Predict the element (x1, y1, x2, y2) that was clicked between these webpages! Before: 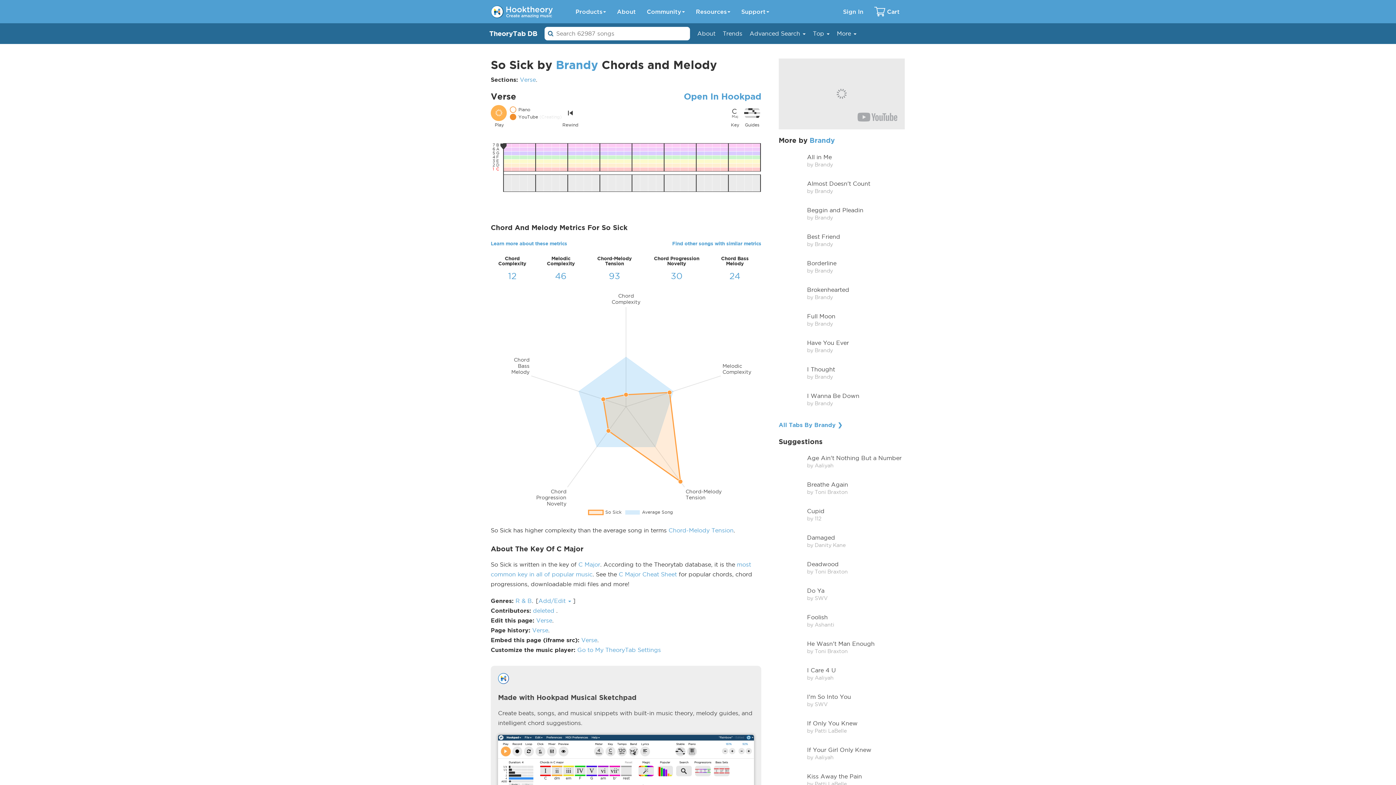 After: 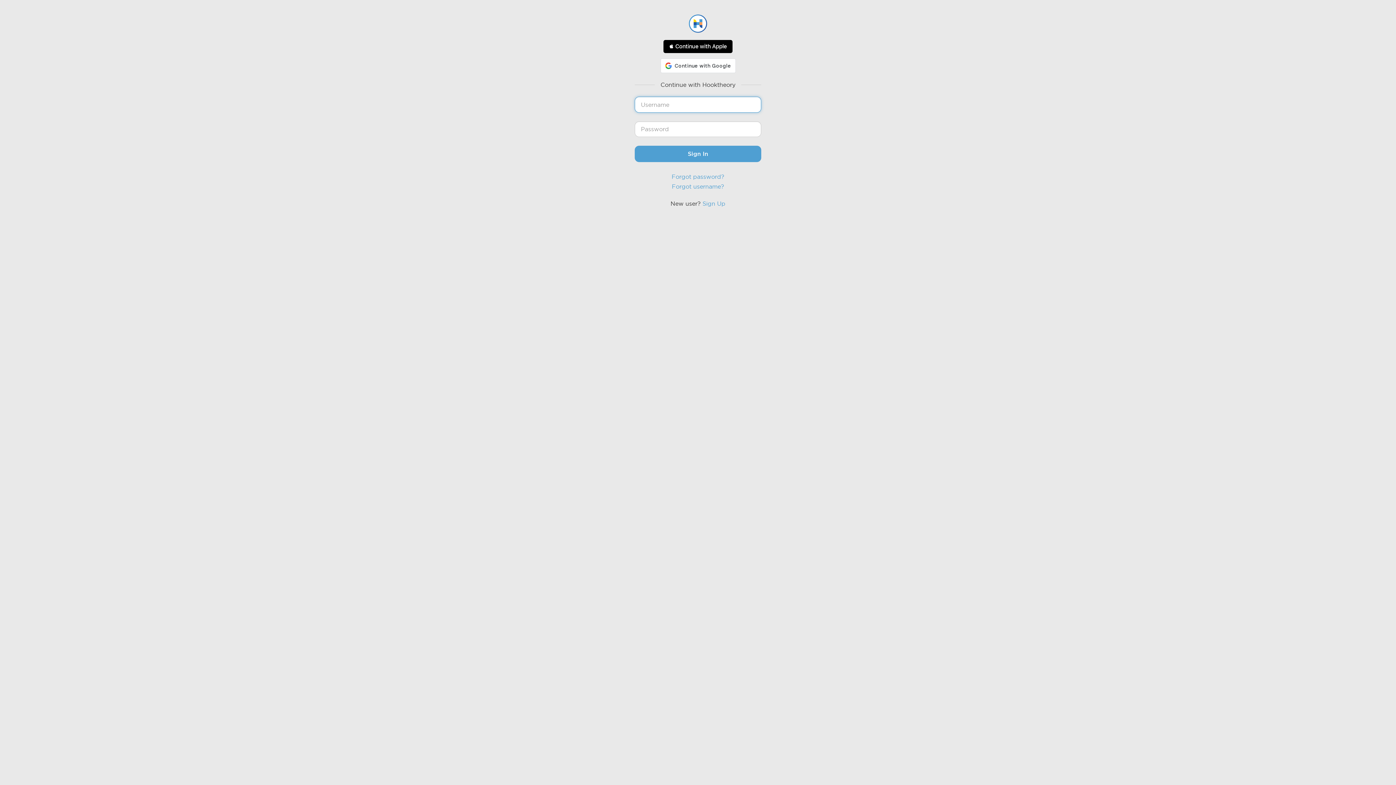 Action: bbox: (837, 0, 869, 23) label: Sign In